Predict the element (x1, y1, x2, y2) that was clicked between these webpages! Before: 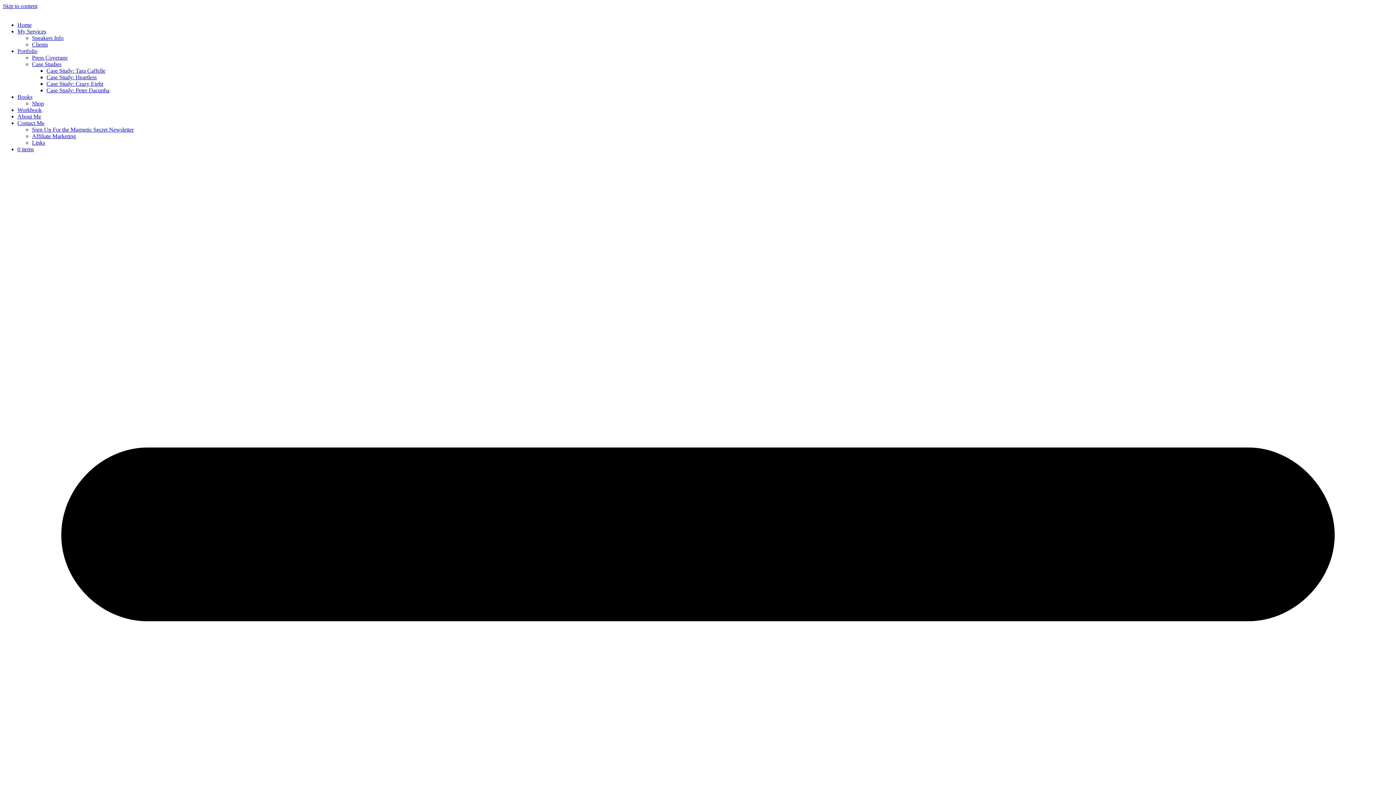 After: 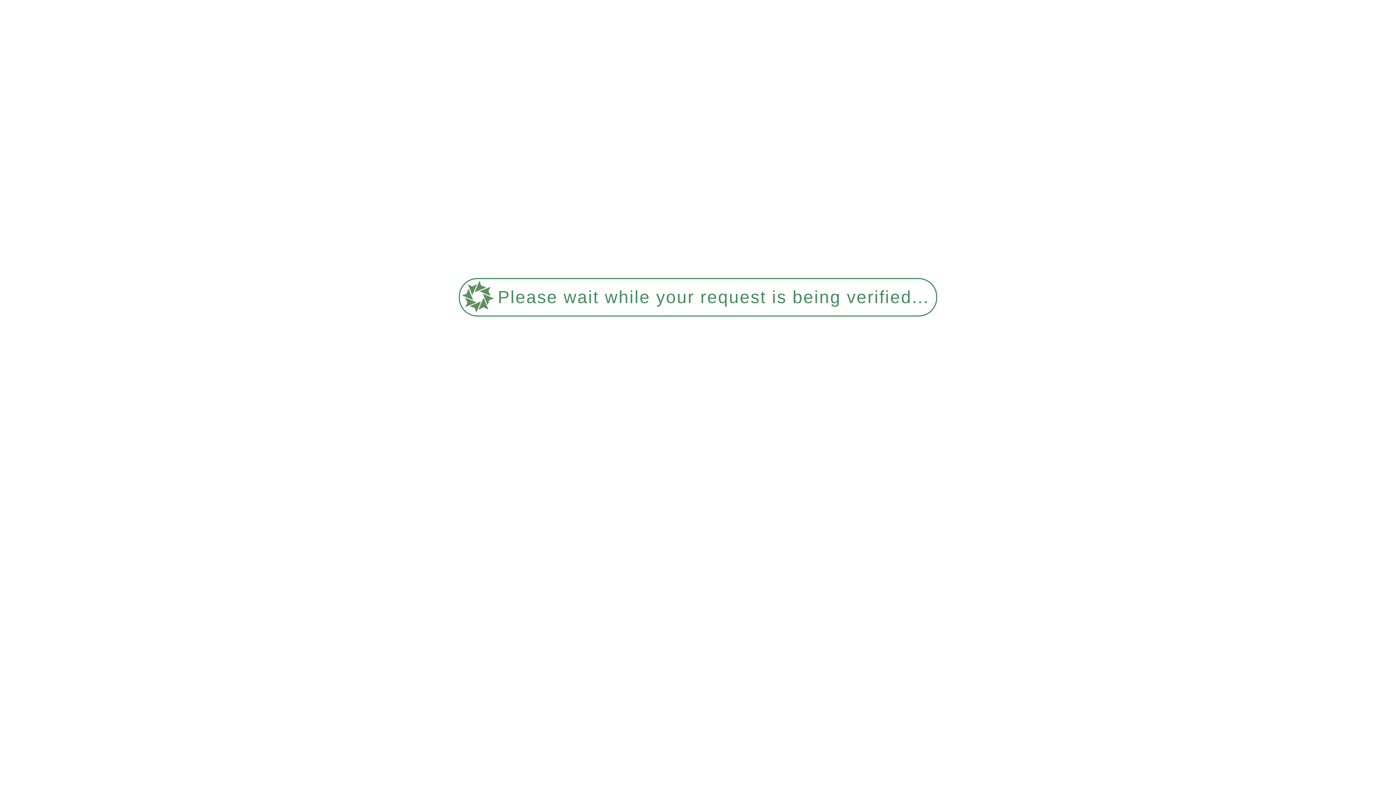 Action: bbox: (46, 67, 105, 73) label: Case Study: Tara Caffelle